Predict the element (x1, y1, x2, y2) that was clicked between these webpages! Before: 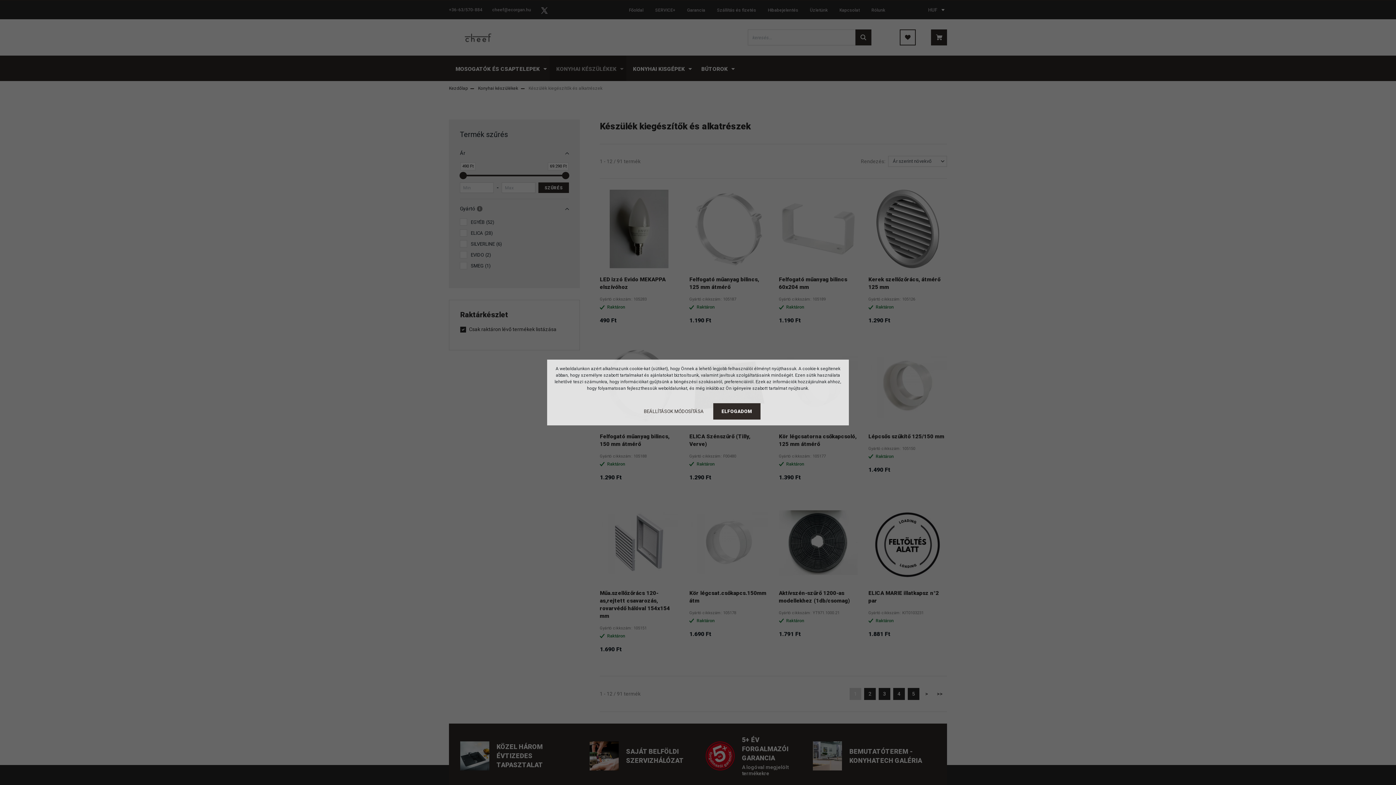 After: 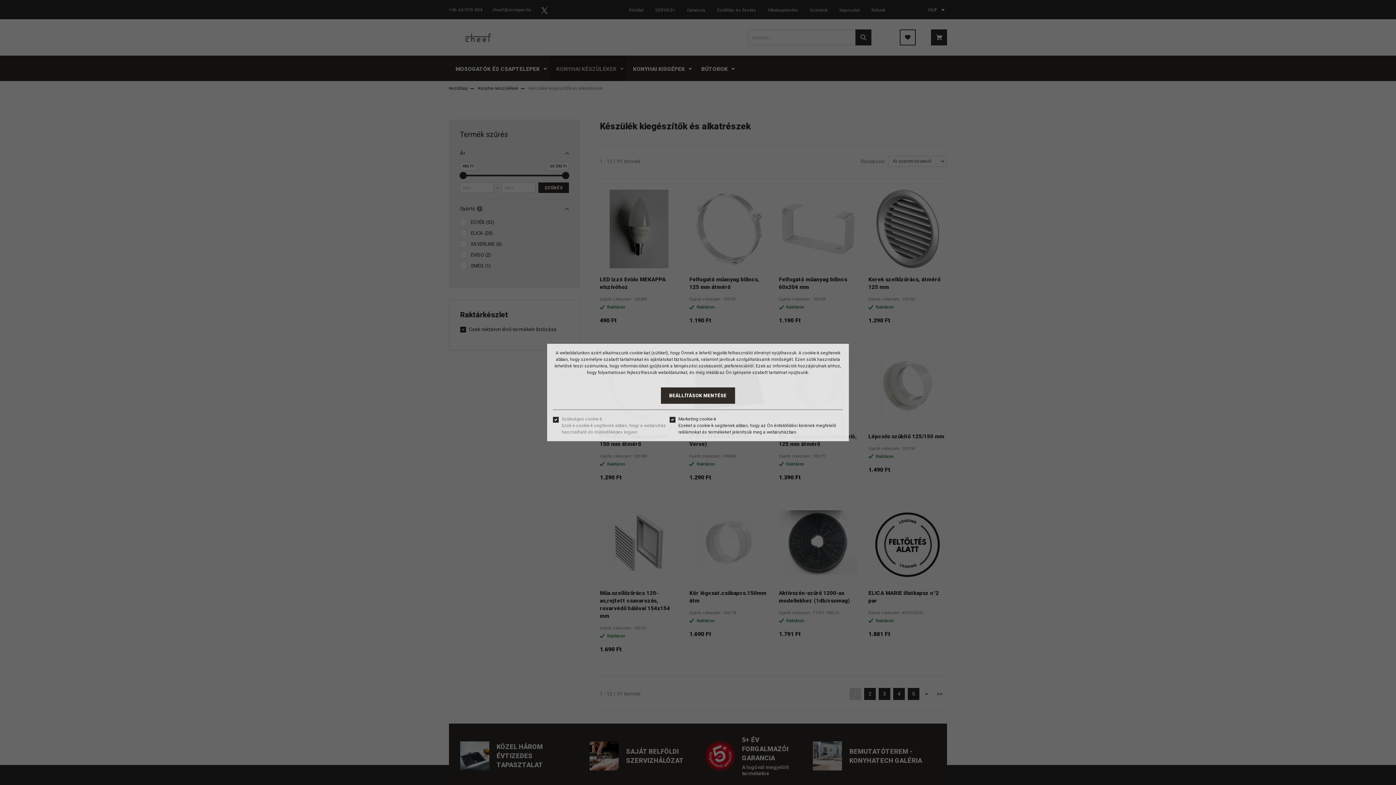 Action: bbox: (635, 403, 712, 419) label: BEÁLLÍTÁSOK MÓDOSÍTÁSA